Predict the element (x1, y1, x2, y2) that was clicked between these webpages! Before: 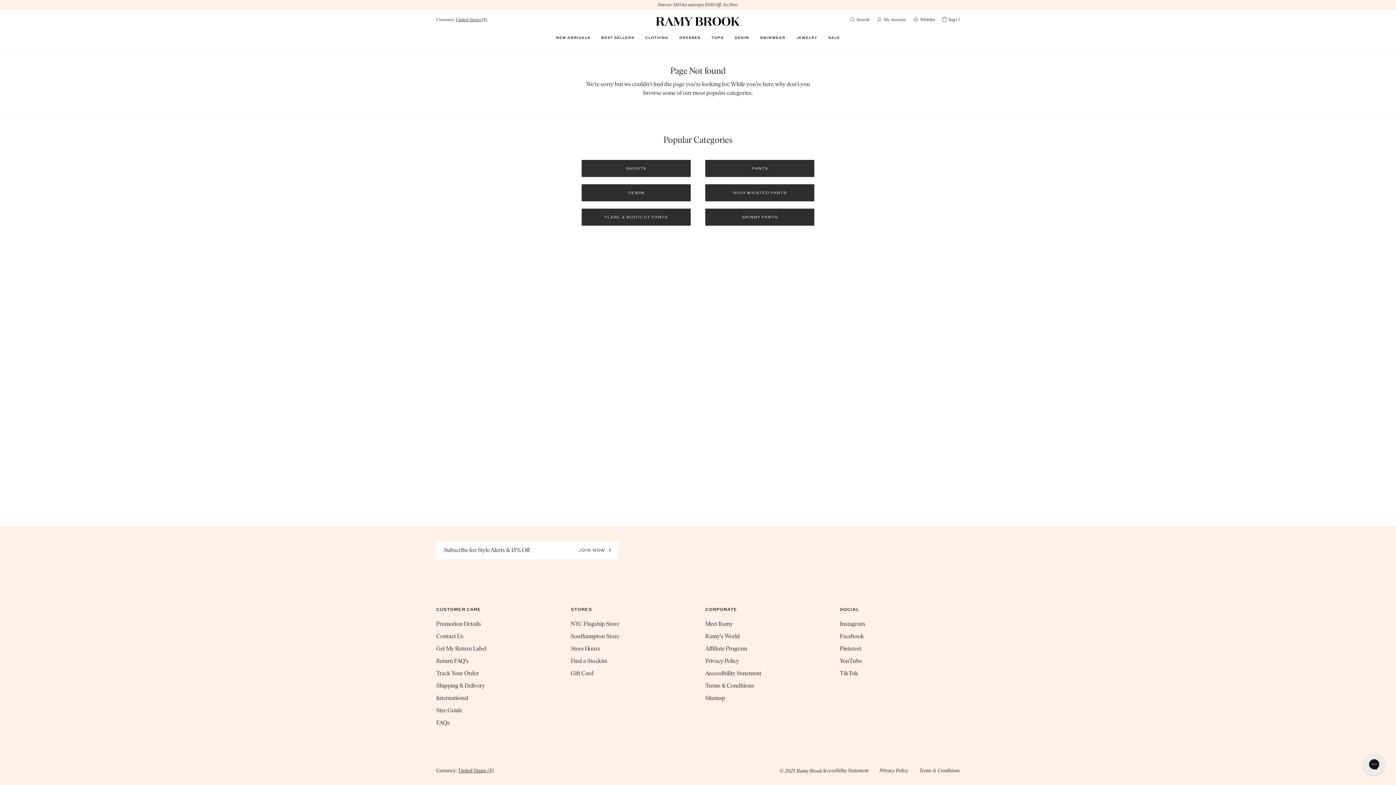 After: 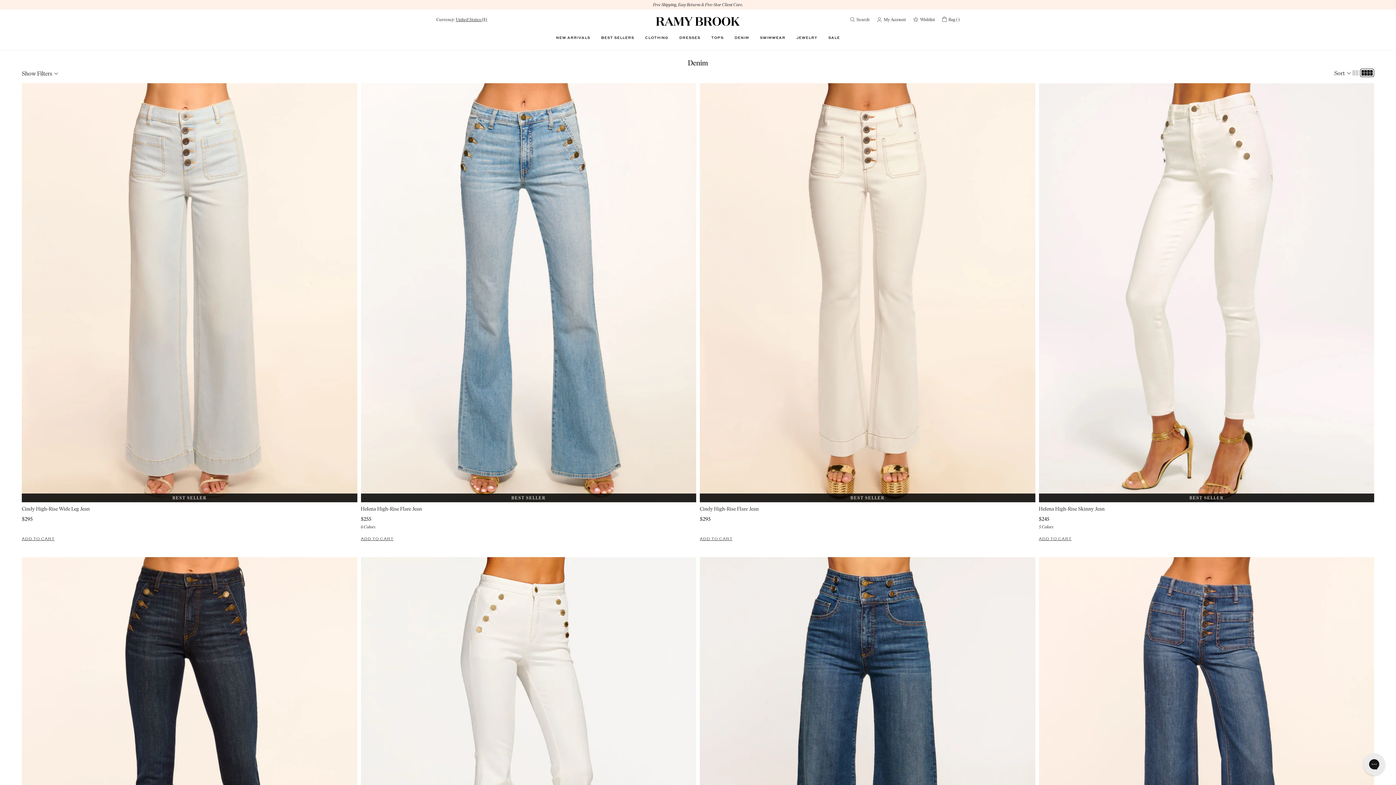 Action: bbox: (581, 184, 690, 201) label: DENIM